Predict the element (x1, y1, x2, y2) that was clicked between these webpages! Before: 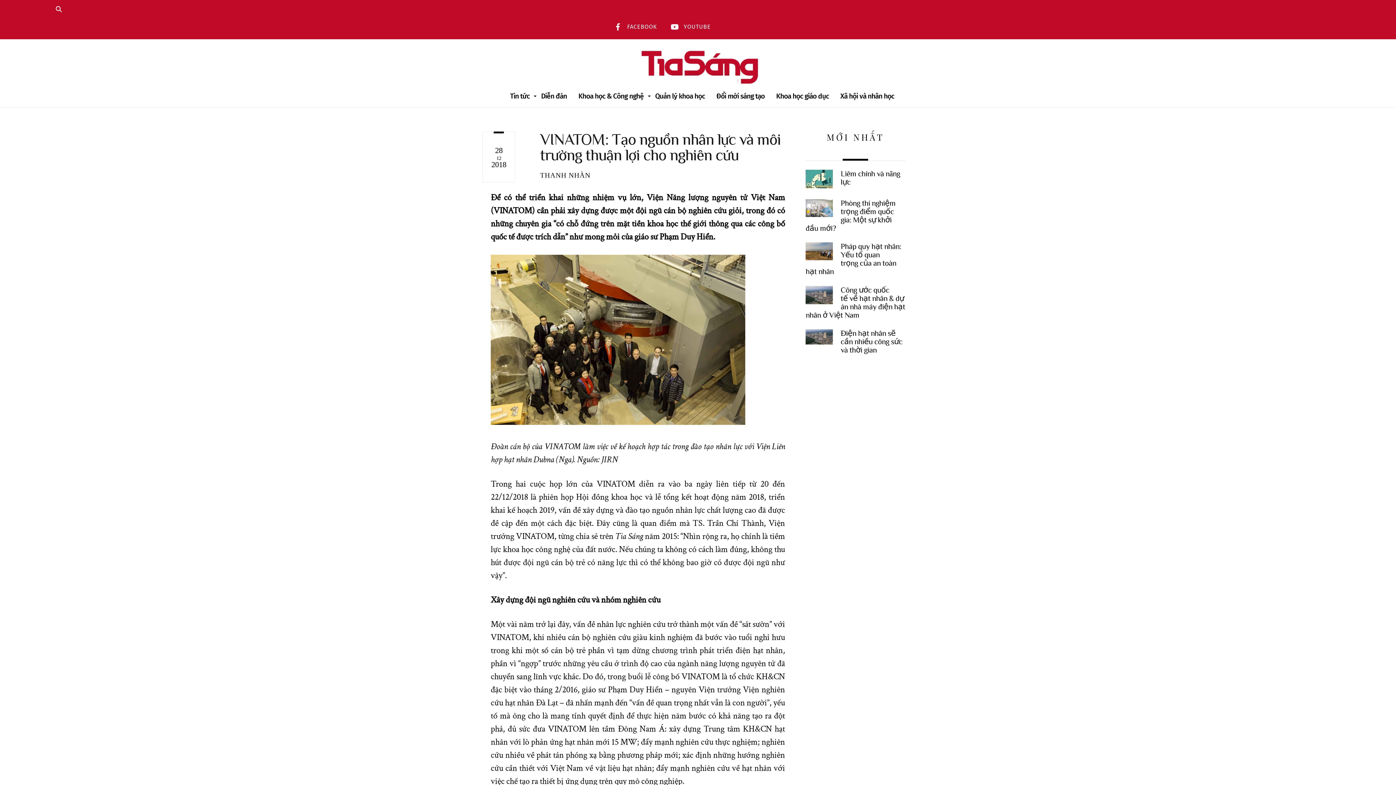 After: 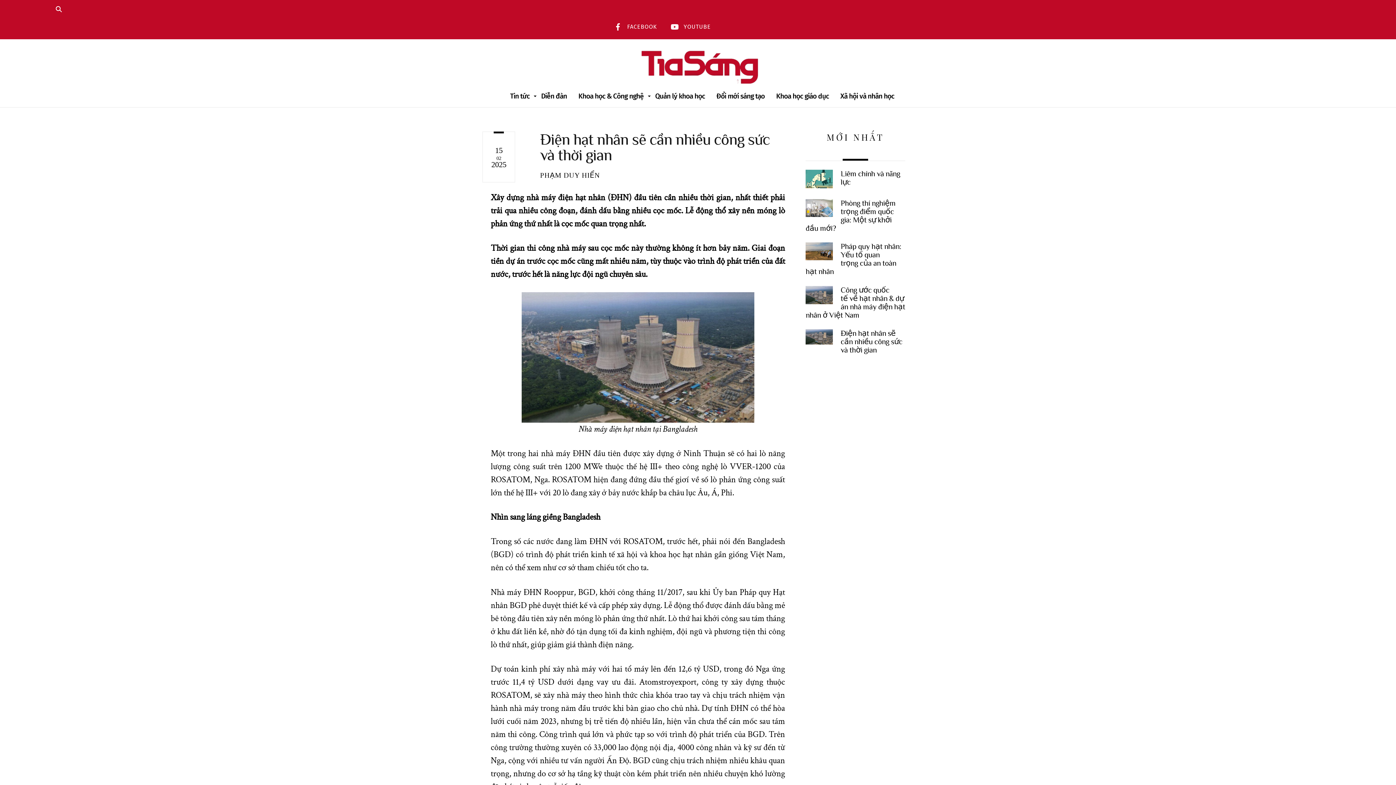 Action: bbox: (805, 329, 905, 354) label: Điện hạt nhân sẽ cần nhiều công sức và thời gian